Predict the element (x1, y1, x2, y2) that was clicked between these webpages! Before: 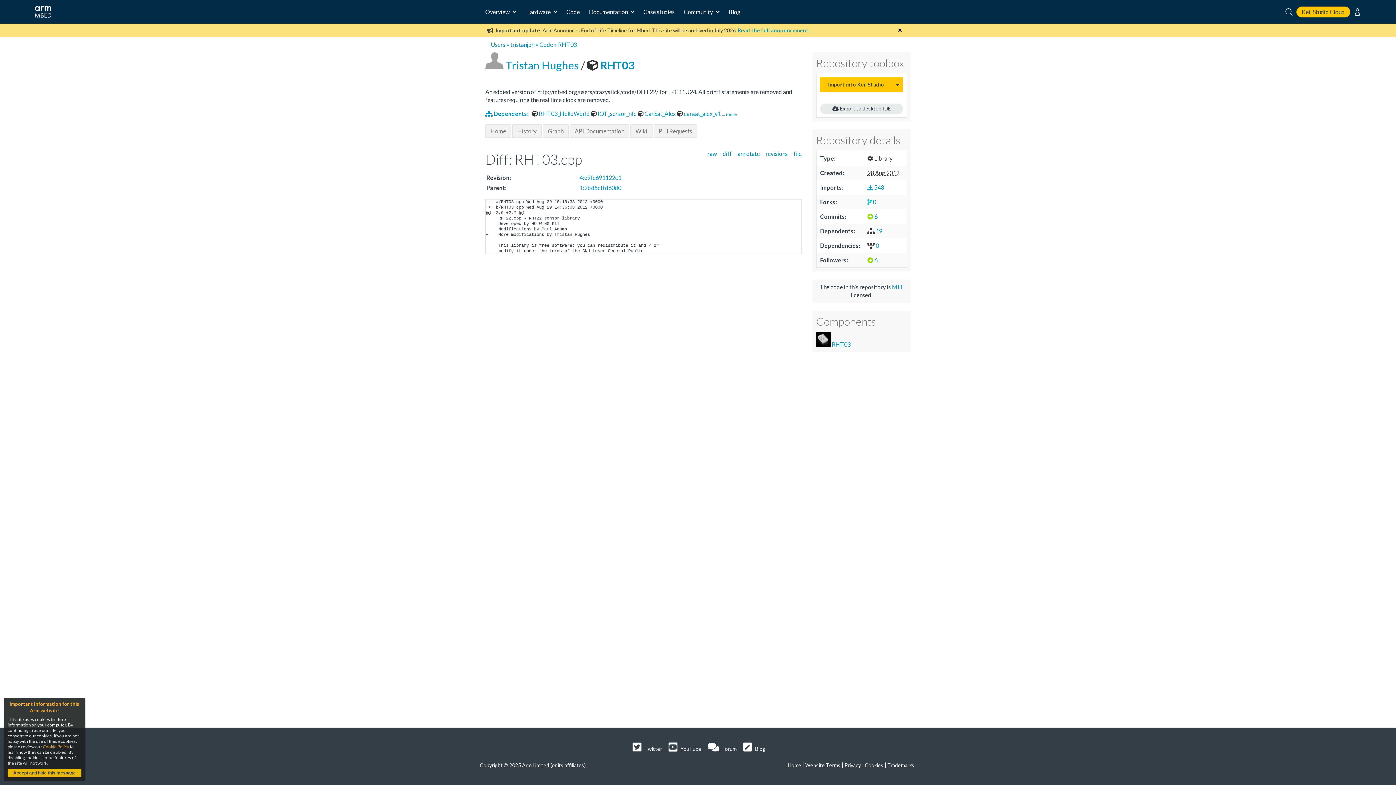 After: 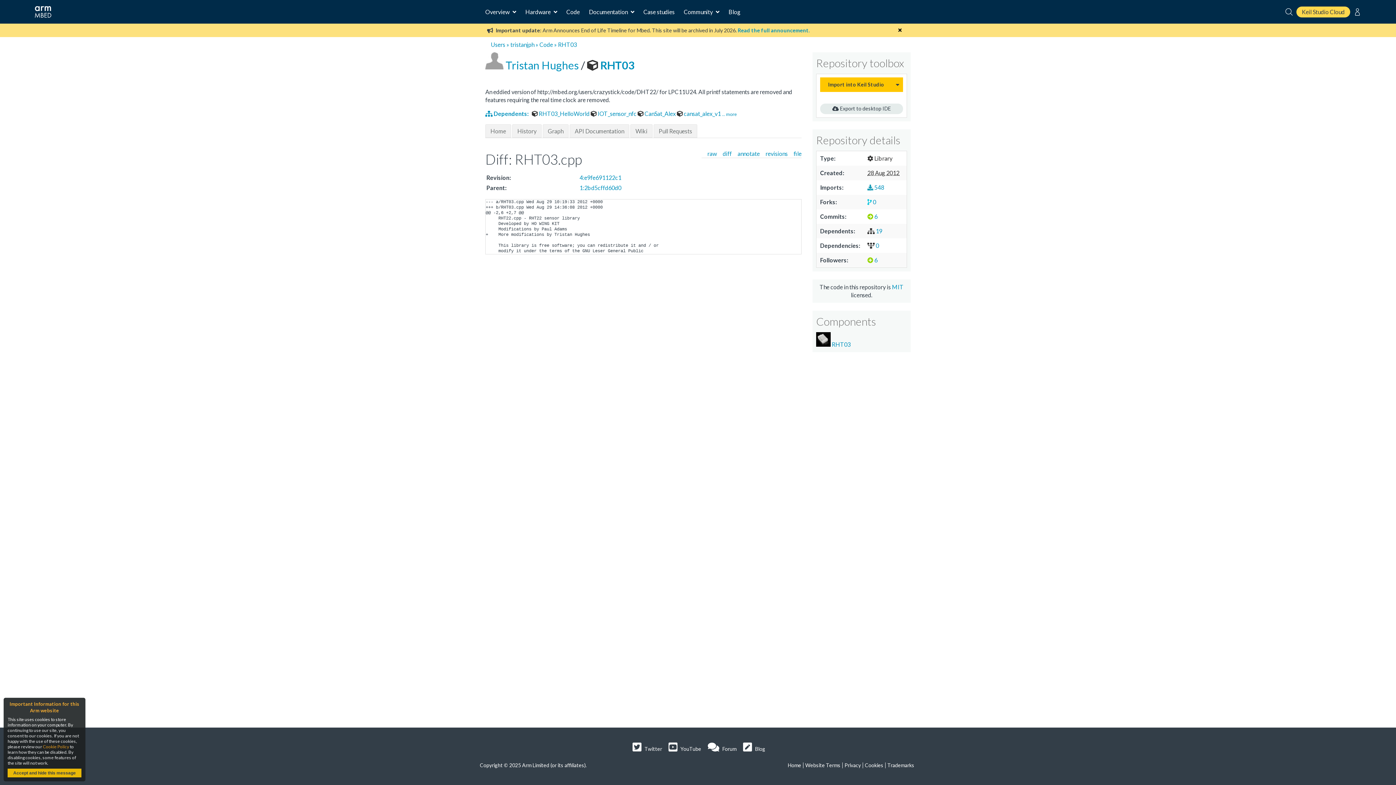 Action: bbox: (1296, 6, 1350, 17) label: Keil Studio Cloud